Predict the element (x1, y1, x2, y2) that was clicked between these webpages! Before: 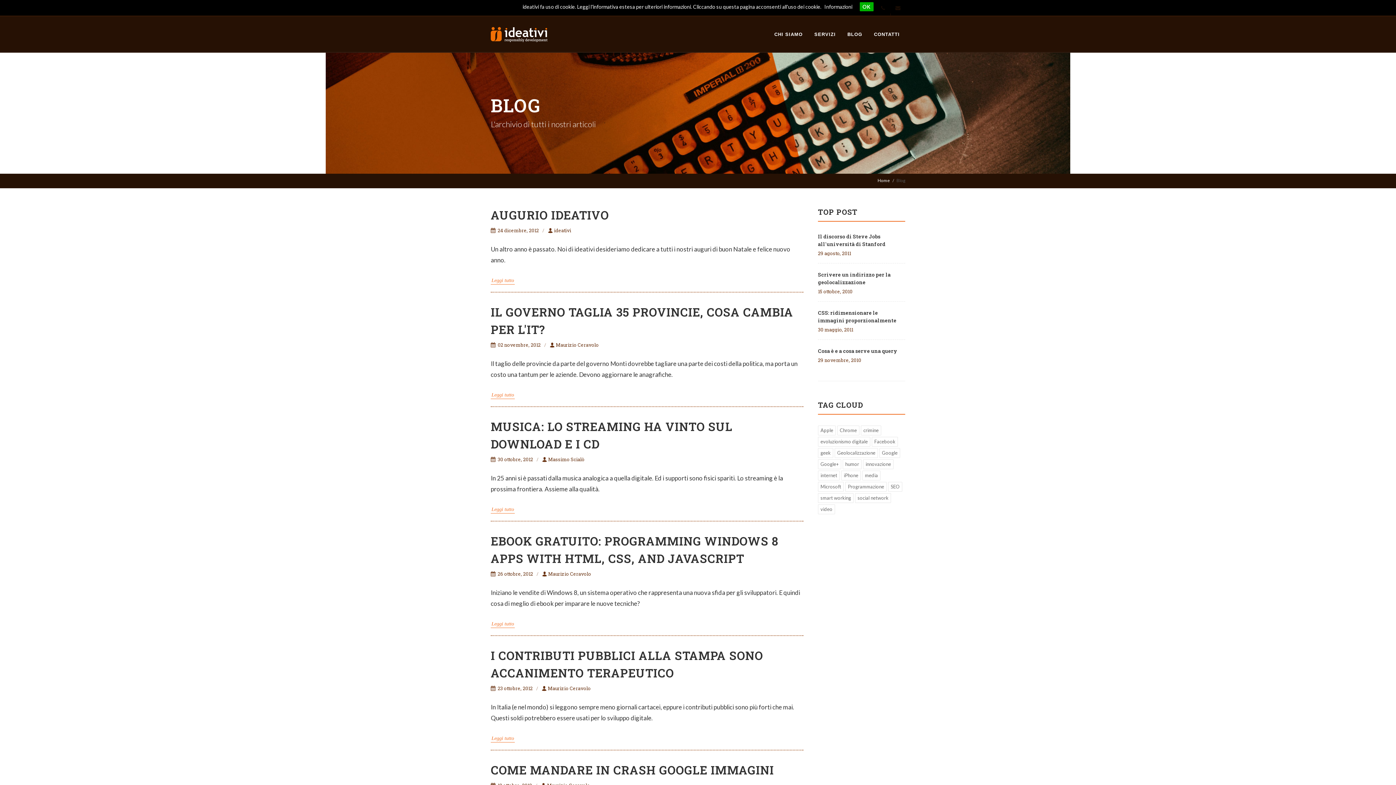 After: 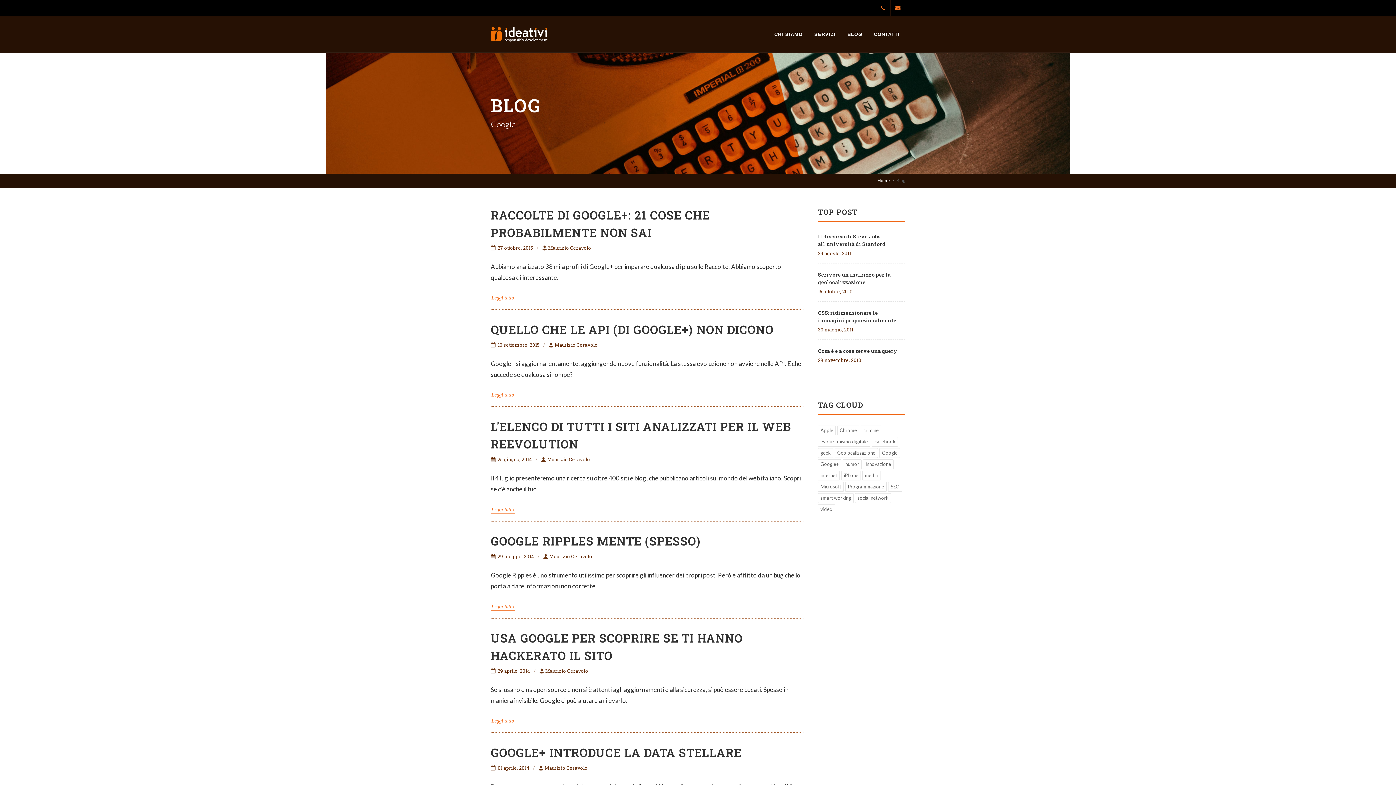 Action: bbox: (879, 448, 900, 458) label: Google